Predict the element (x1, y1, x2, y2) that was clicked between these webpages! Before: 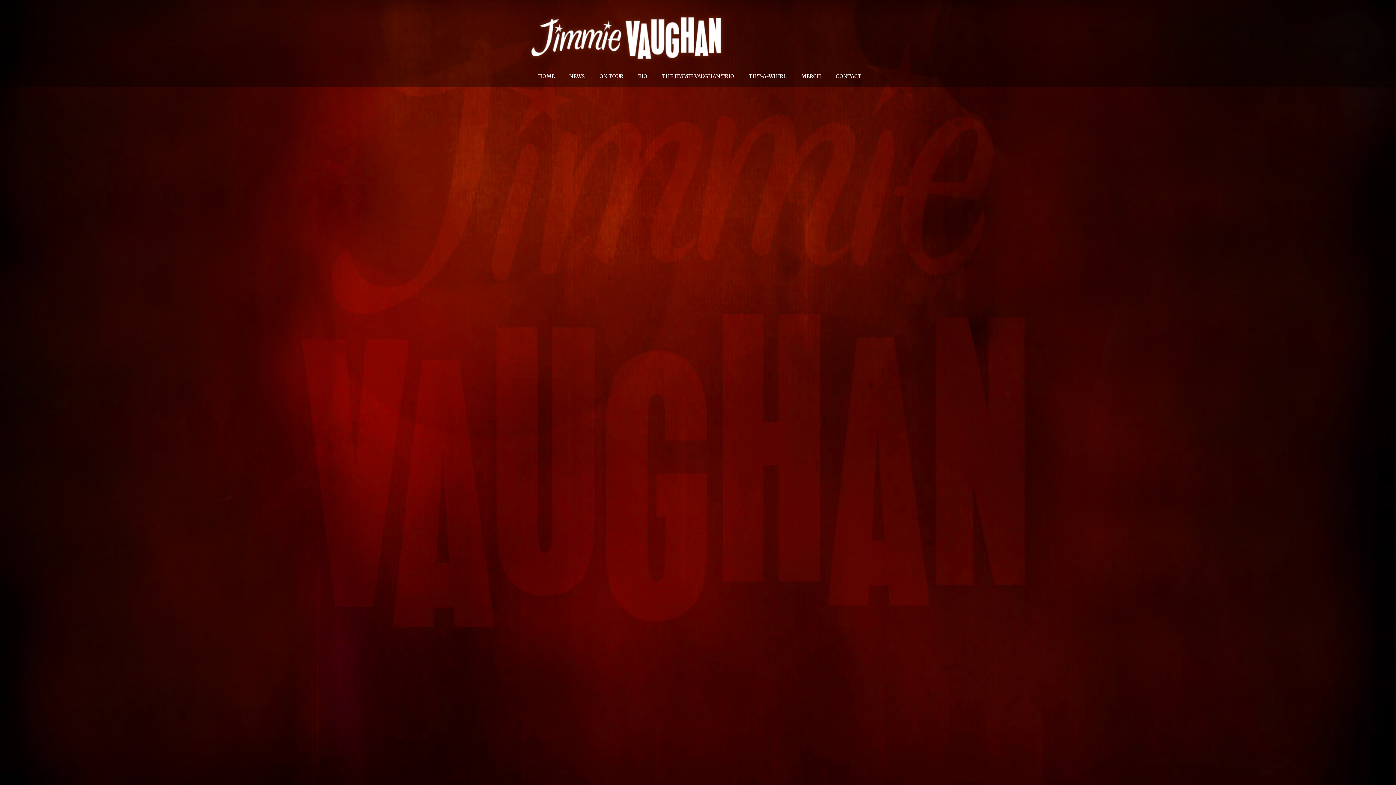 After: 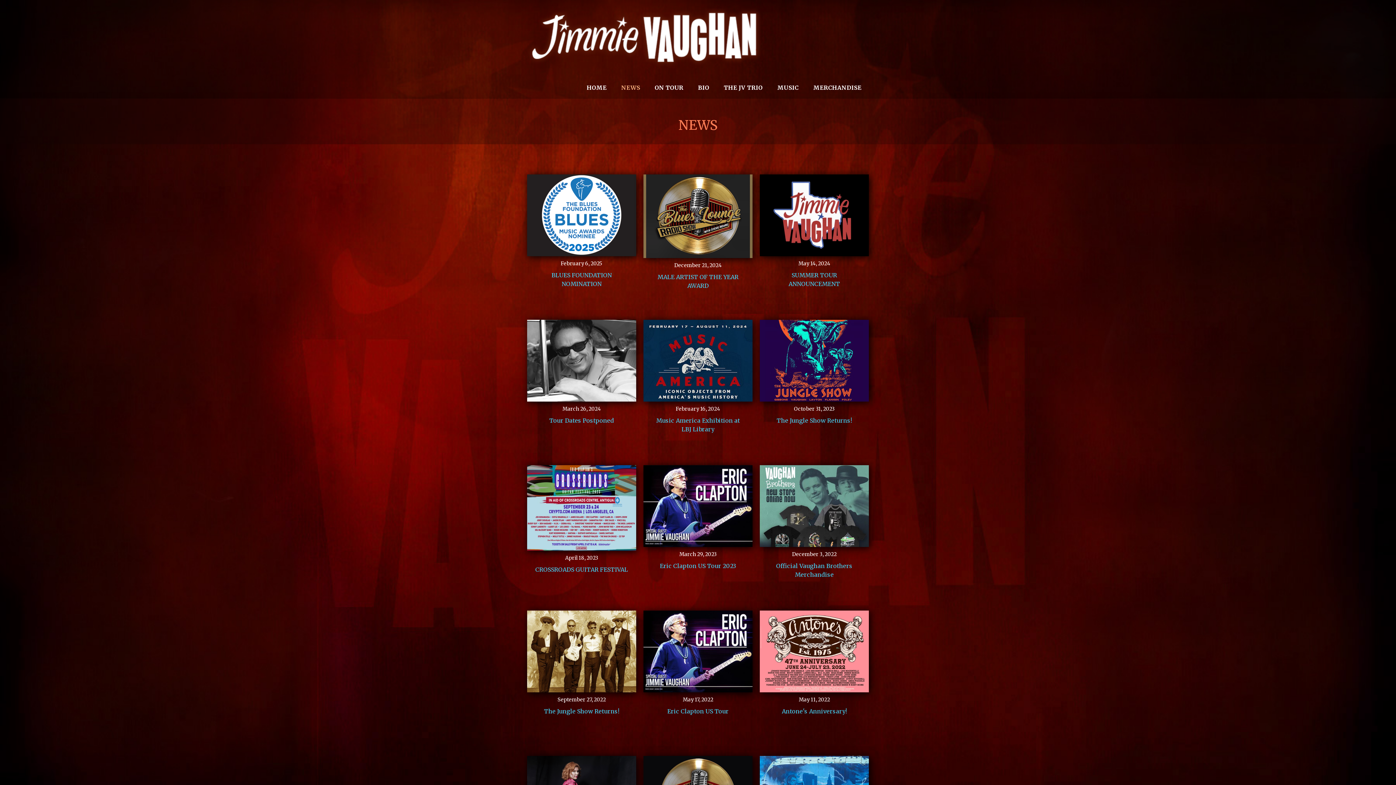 Action: label: NEWS bbox: (562, 65, 592, 87)